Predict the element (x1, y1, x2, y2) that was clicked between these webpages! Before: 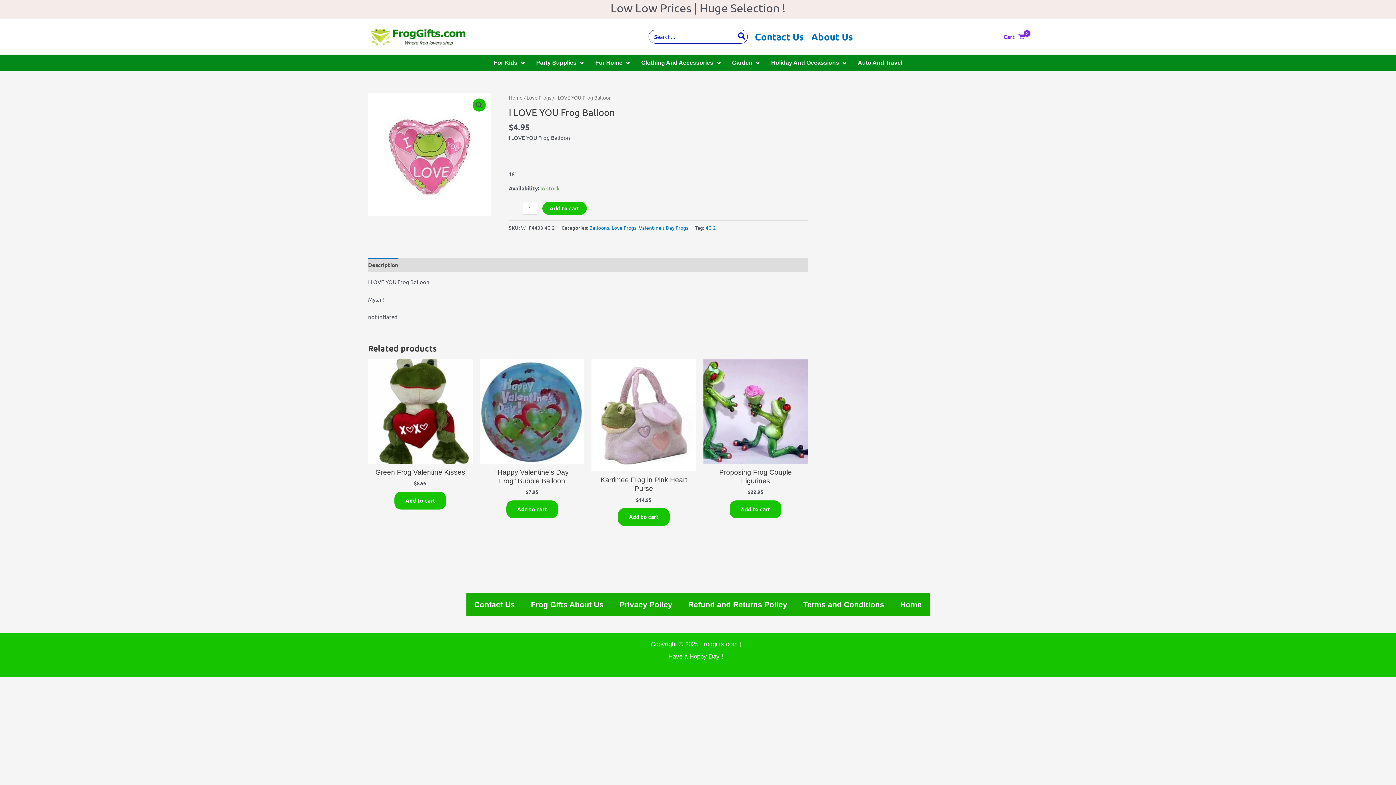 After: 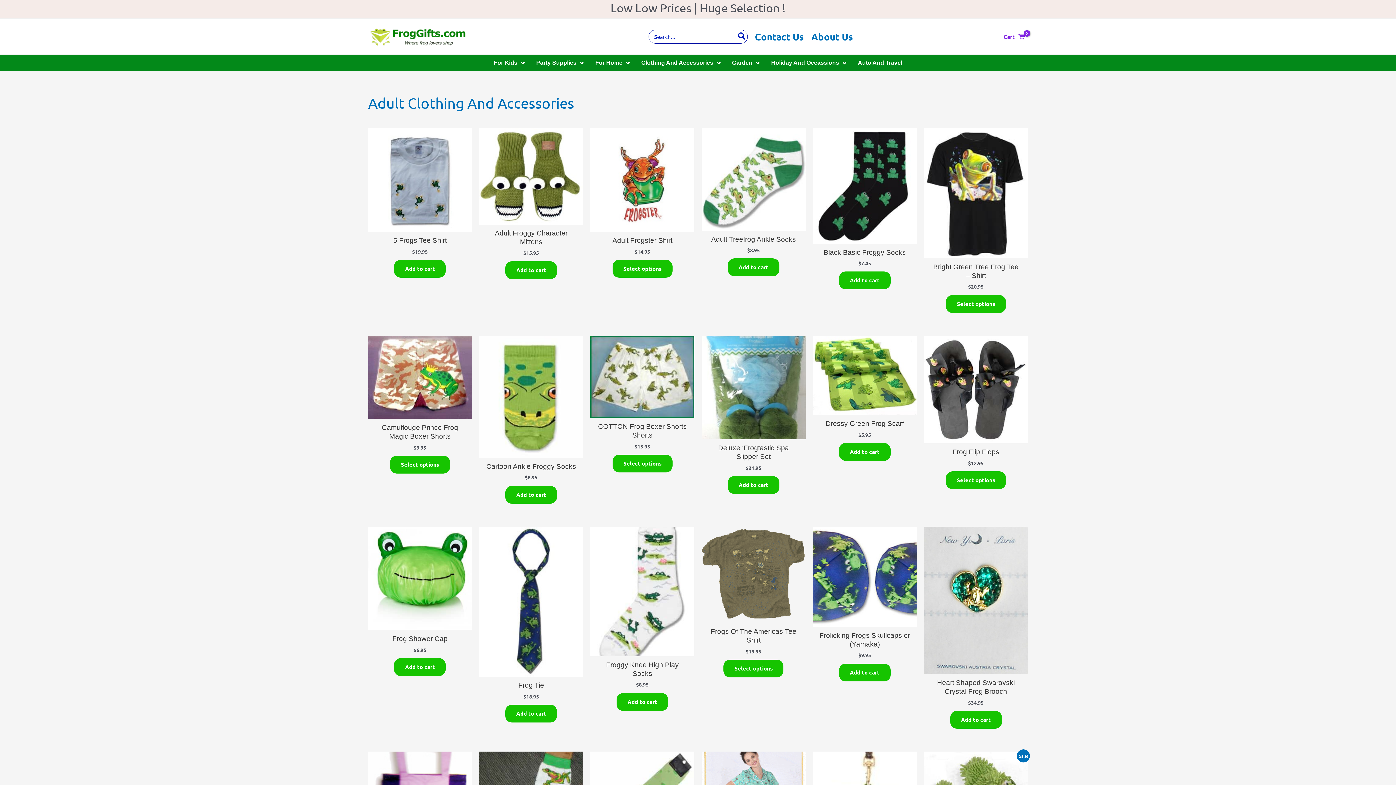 Action: bbox: (635, 57, 726, 68) label: Clothing And Accessories